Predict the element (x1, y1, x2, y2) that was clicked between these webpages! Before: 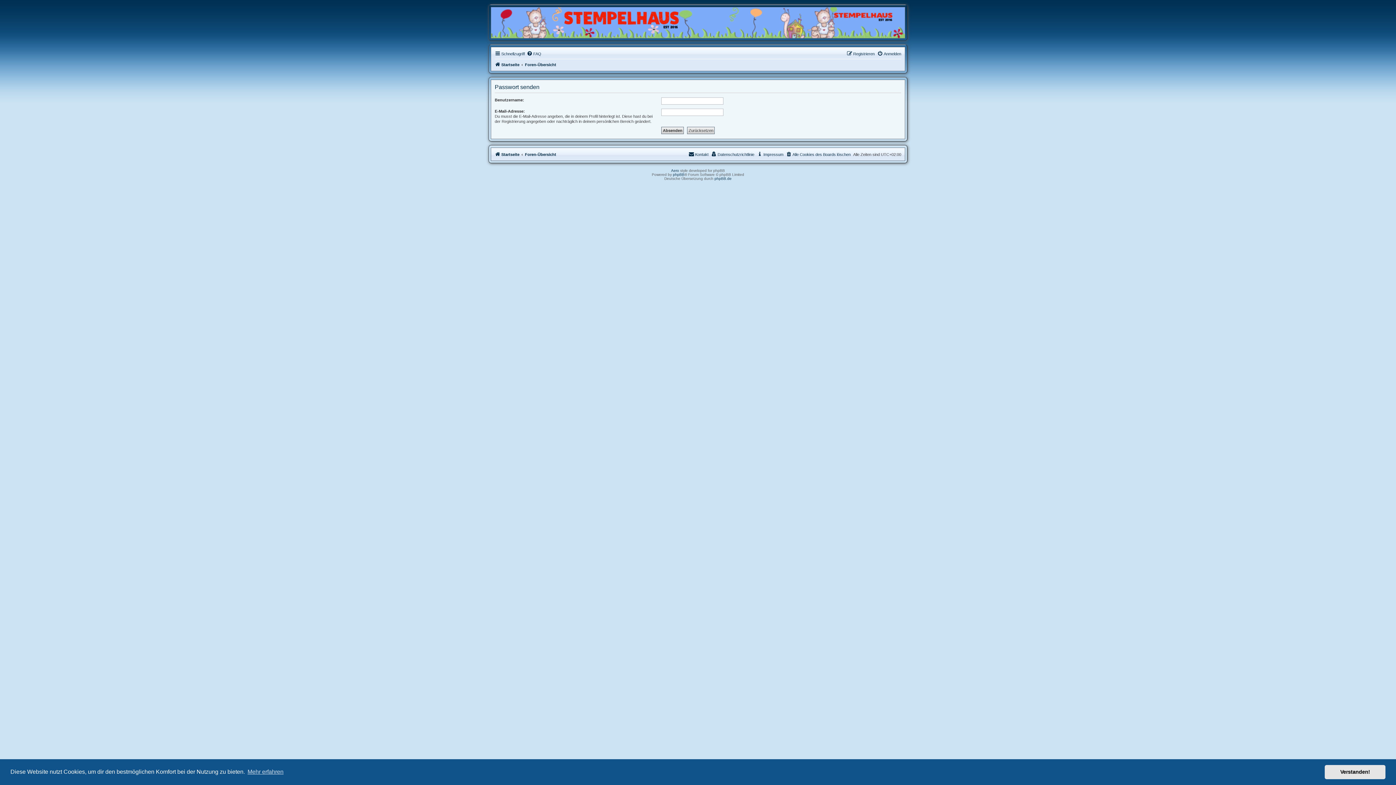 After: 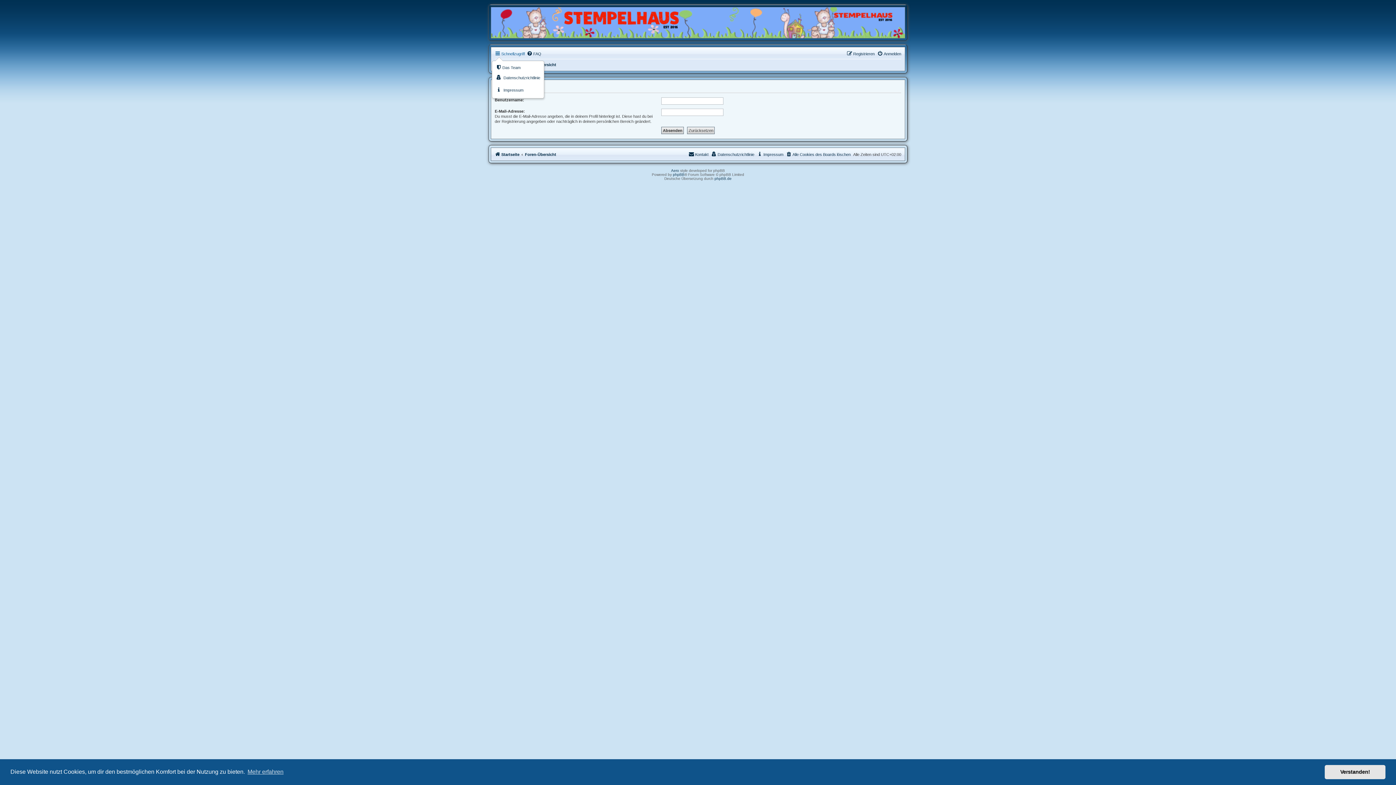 Action: bbox: (494, 49, 525, 58) label: Schnellzugriff